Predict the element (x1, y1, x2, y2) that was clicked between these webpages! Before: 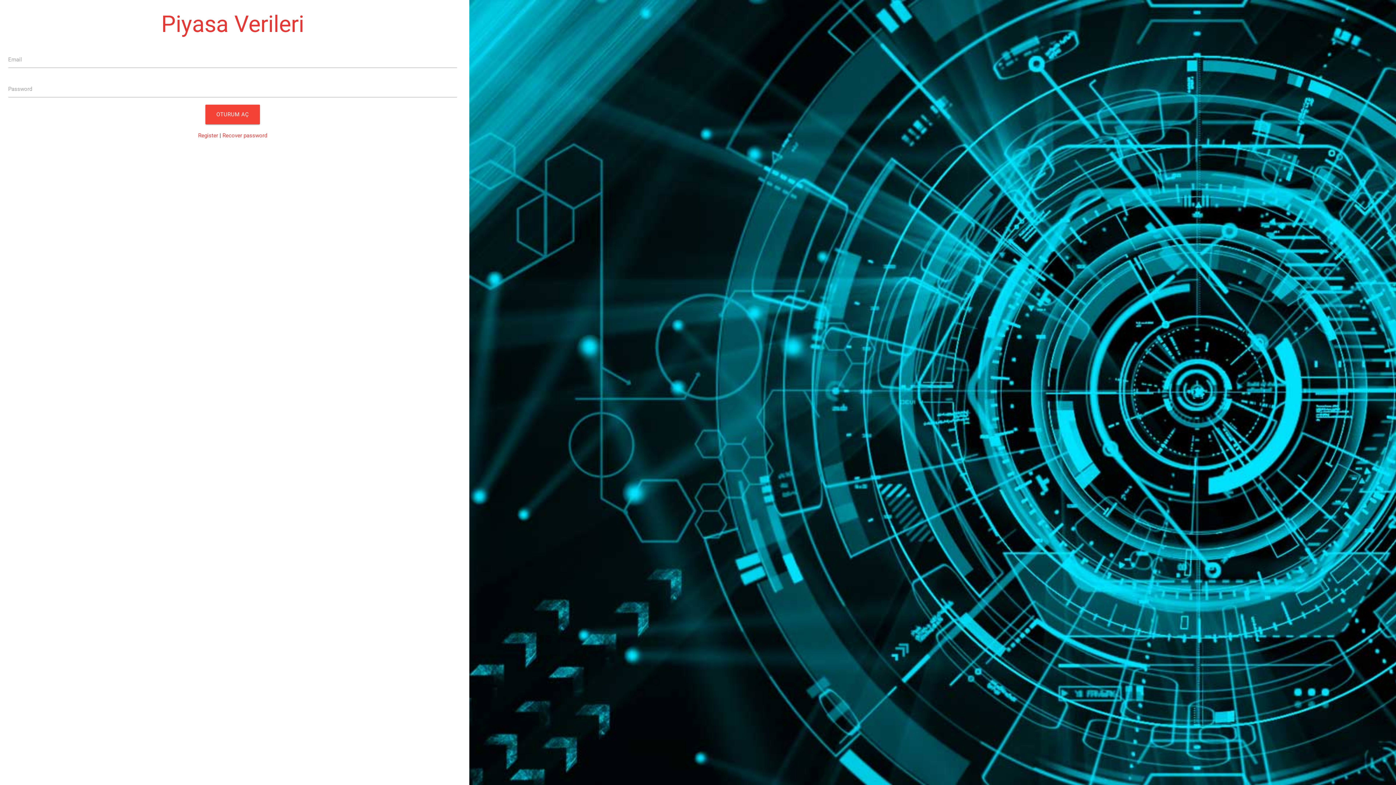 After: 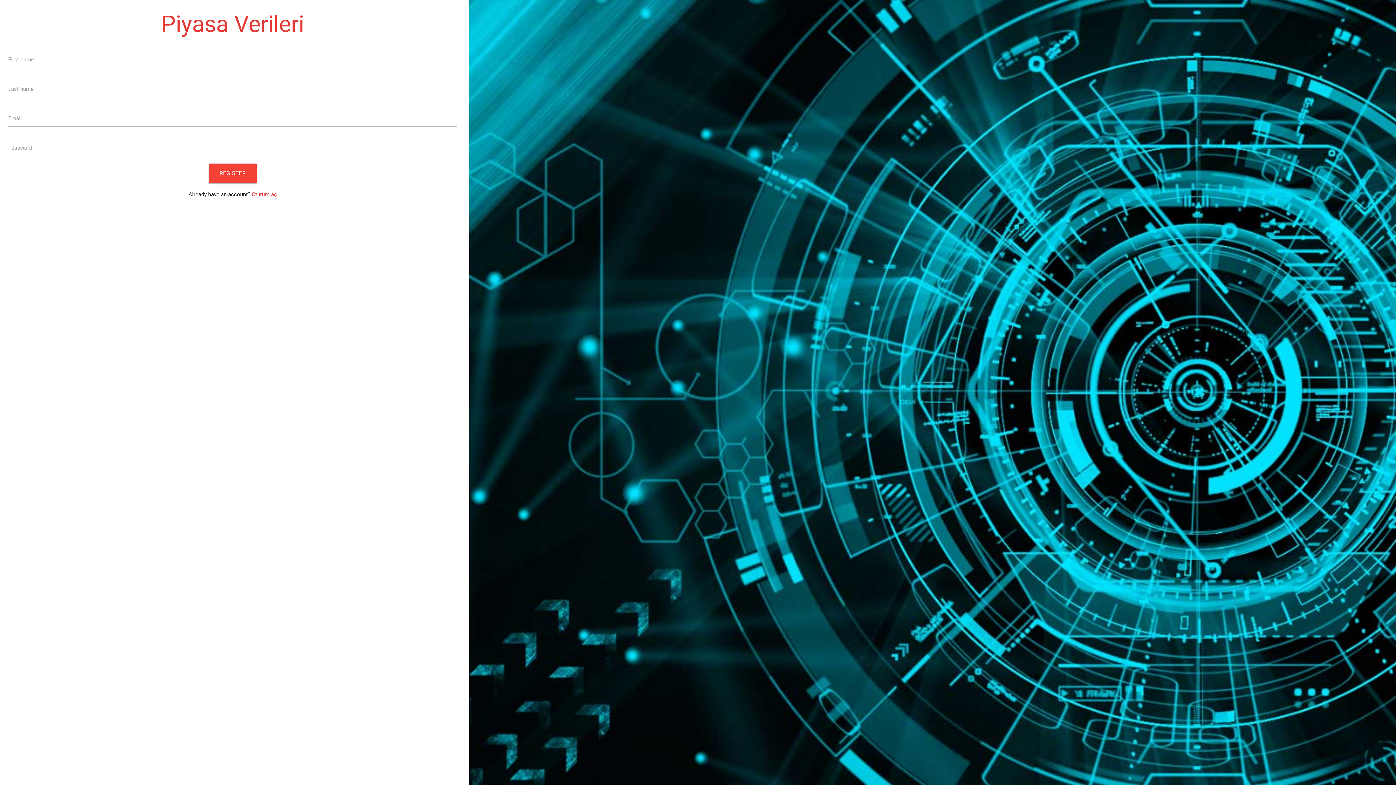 Action: label: Register bbox: (198, 132, 218, 138)